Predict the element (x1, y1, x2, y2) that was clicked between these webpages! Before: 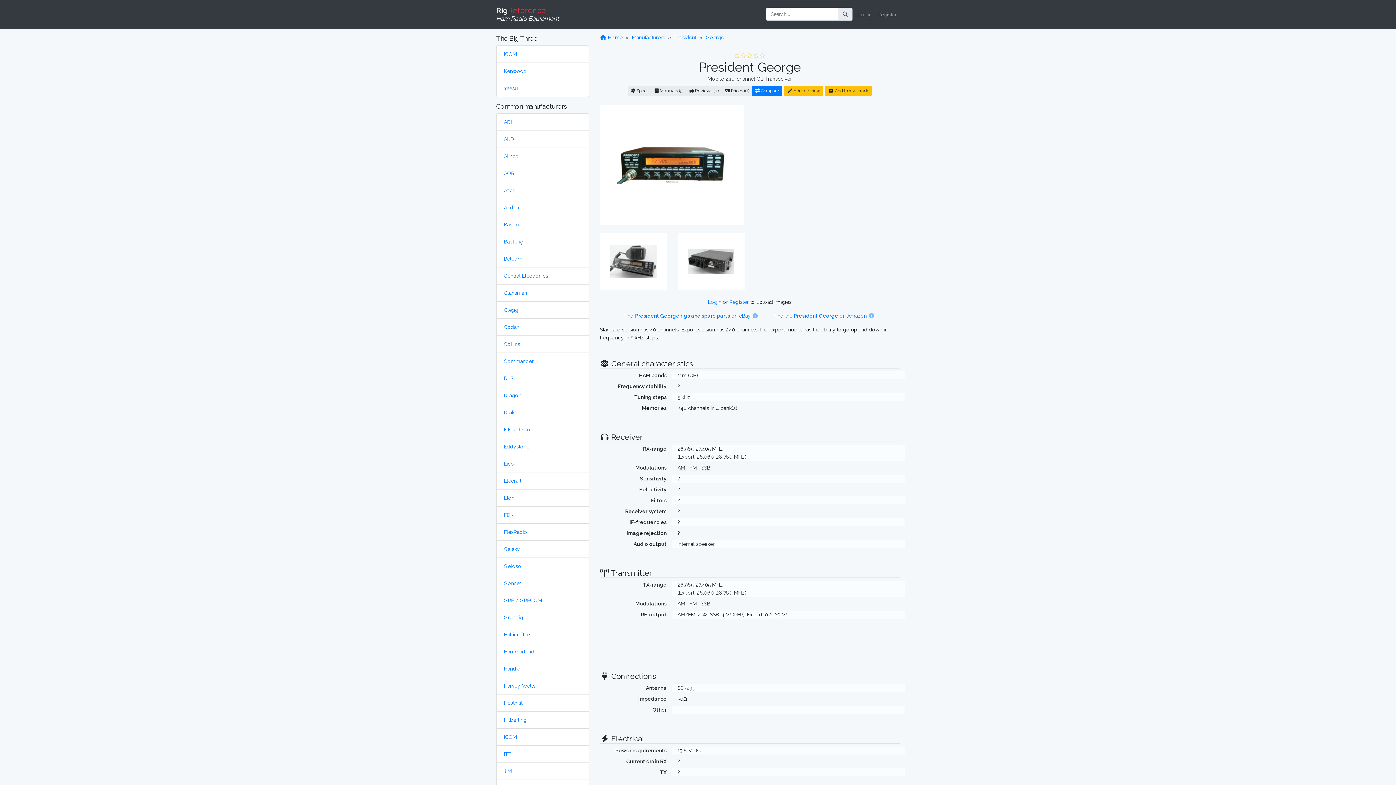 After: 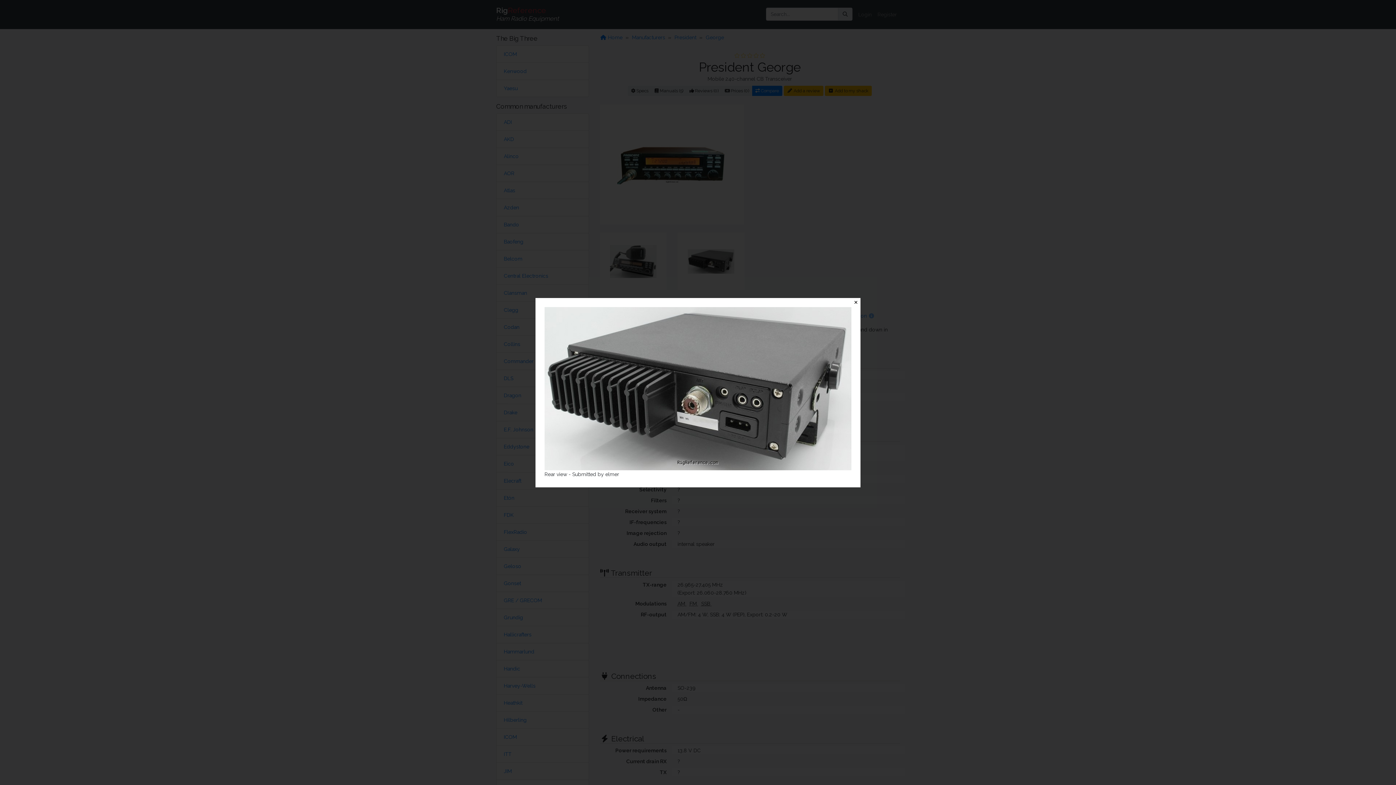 Action: bbox: (677, 232, 744, 290)